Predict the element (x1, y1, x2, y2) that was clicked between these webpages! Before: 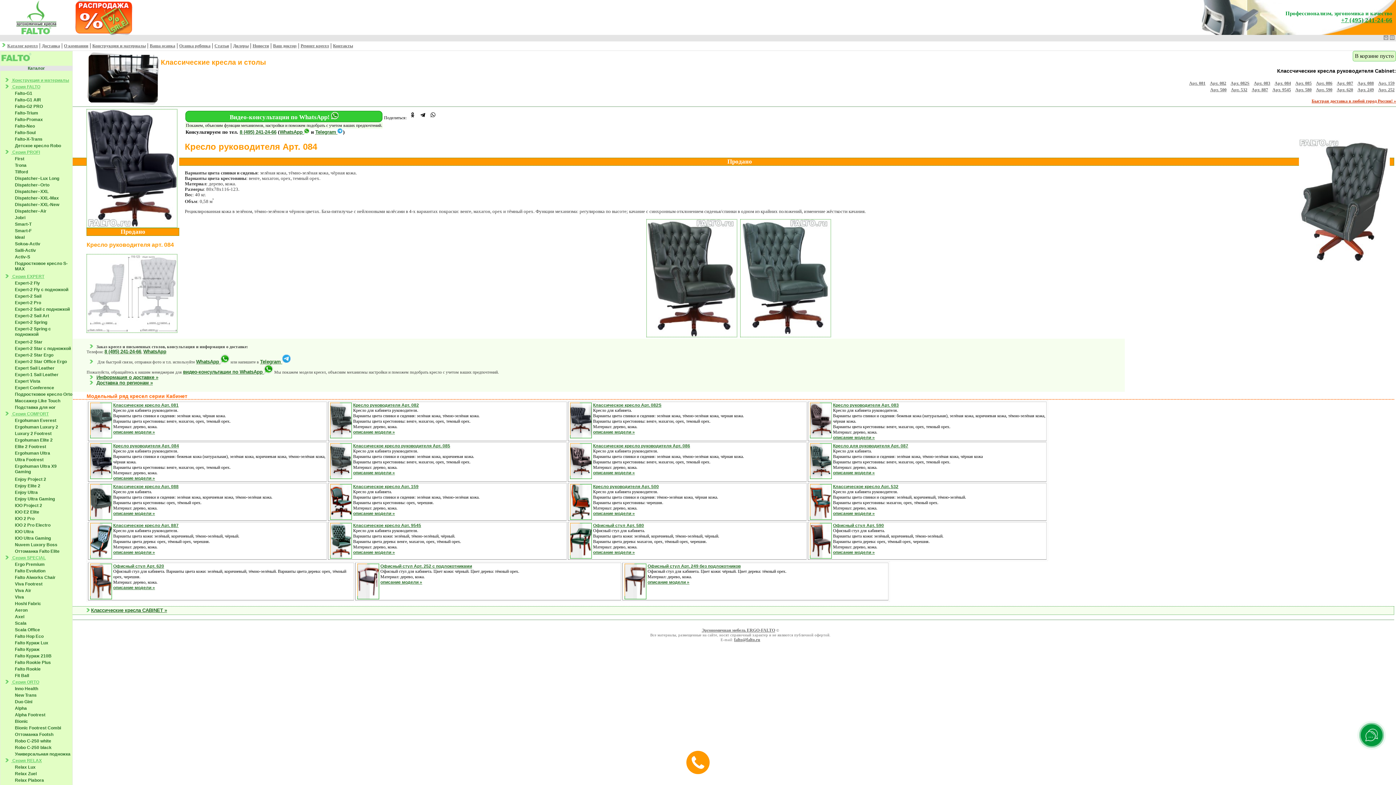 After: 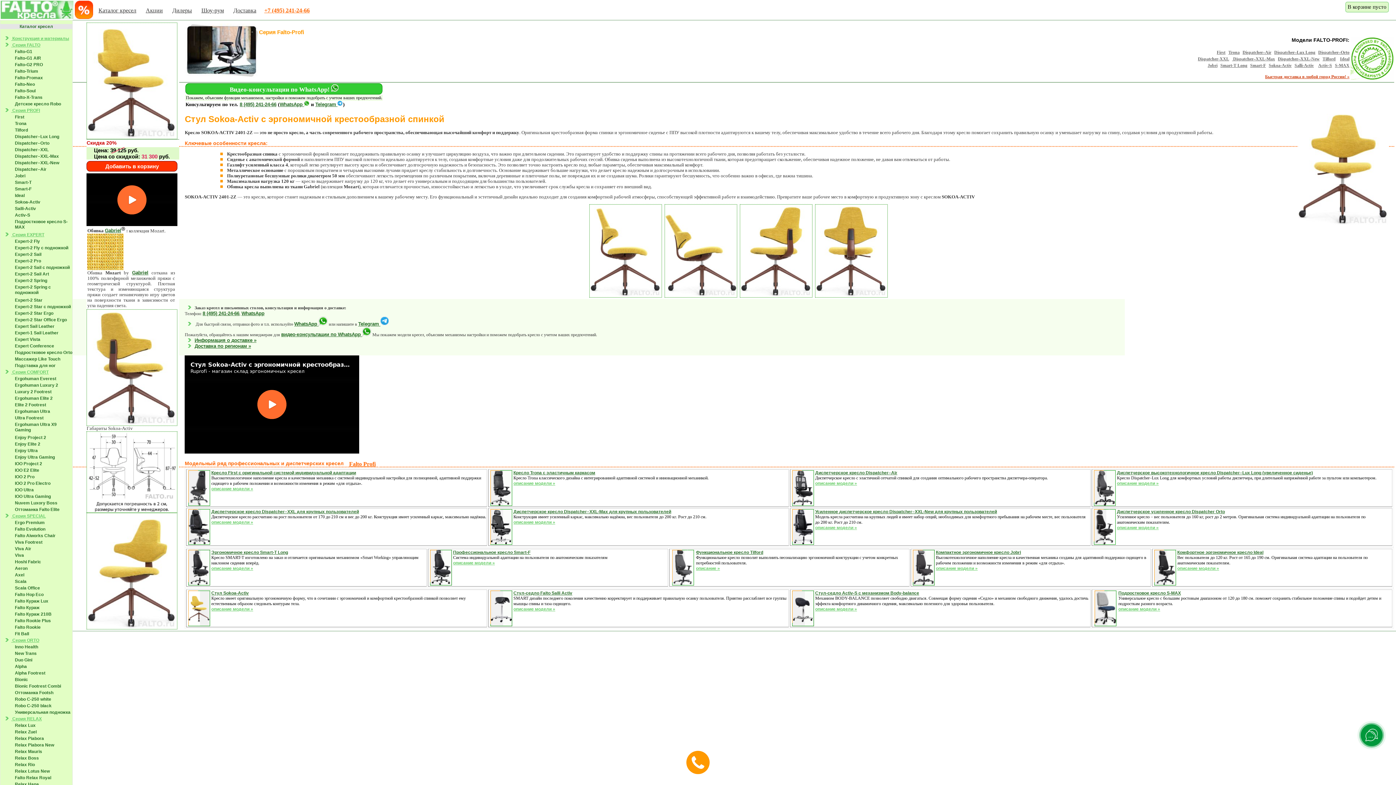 Action: label: Sokoa-Activ bbox: (14, 241, 40, 246)